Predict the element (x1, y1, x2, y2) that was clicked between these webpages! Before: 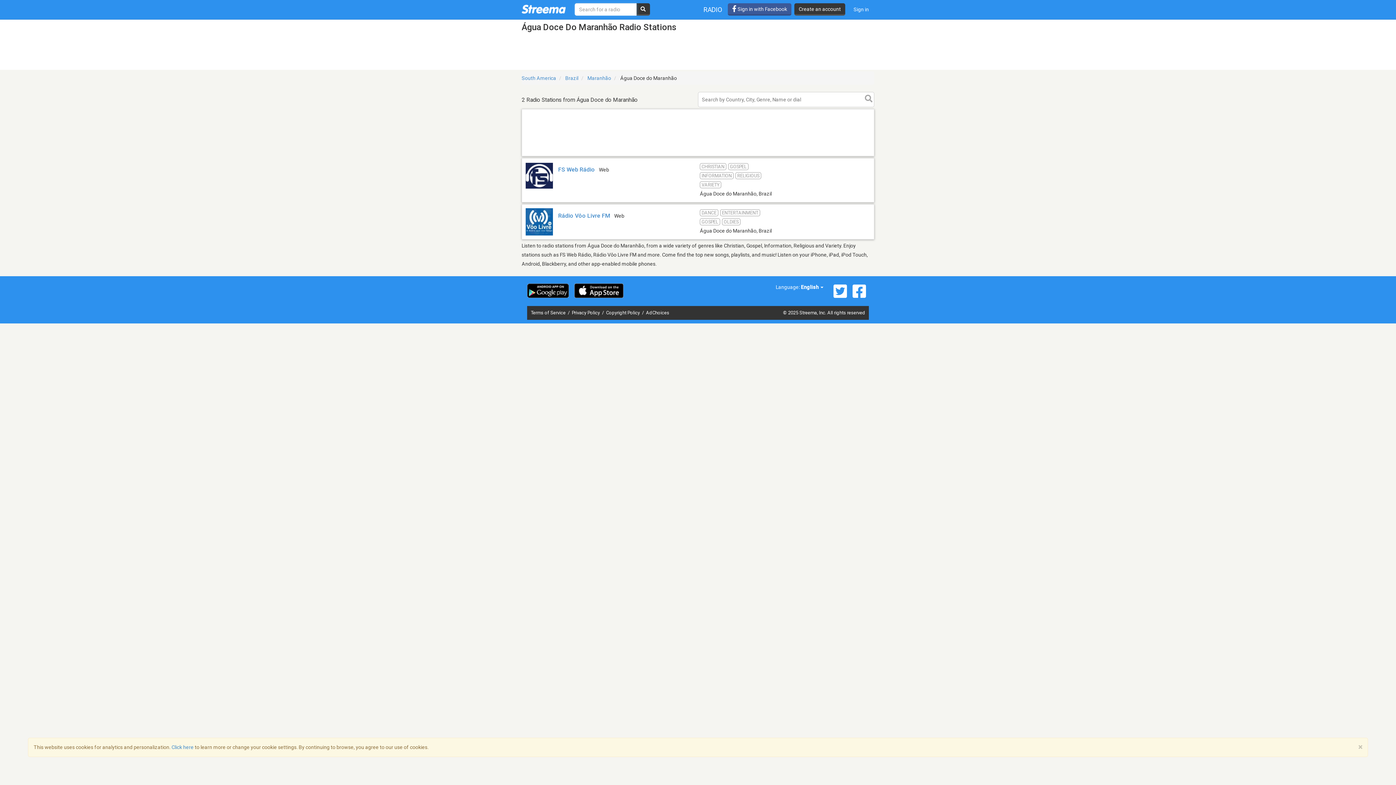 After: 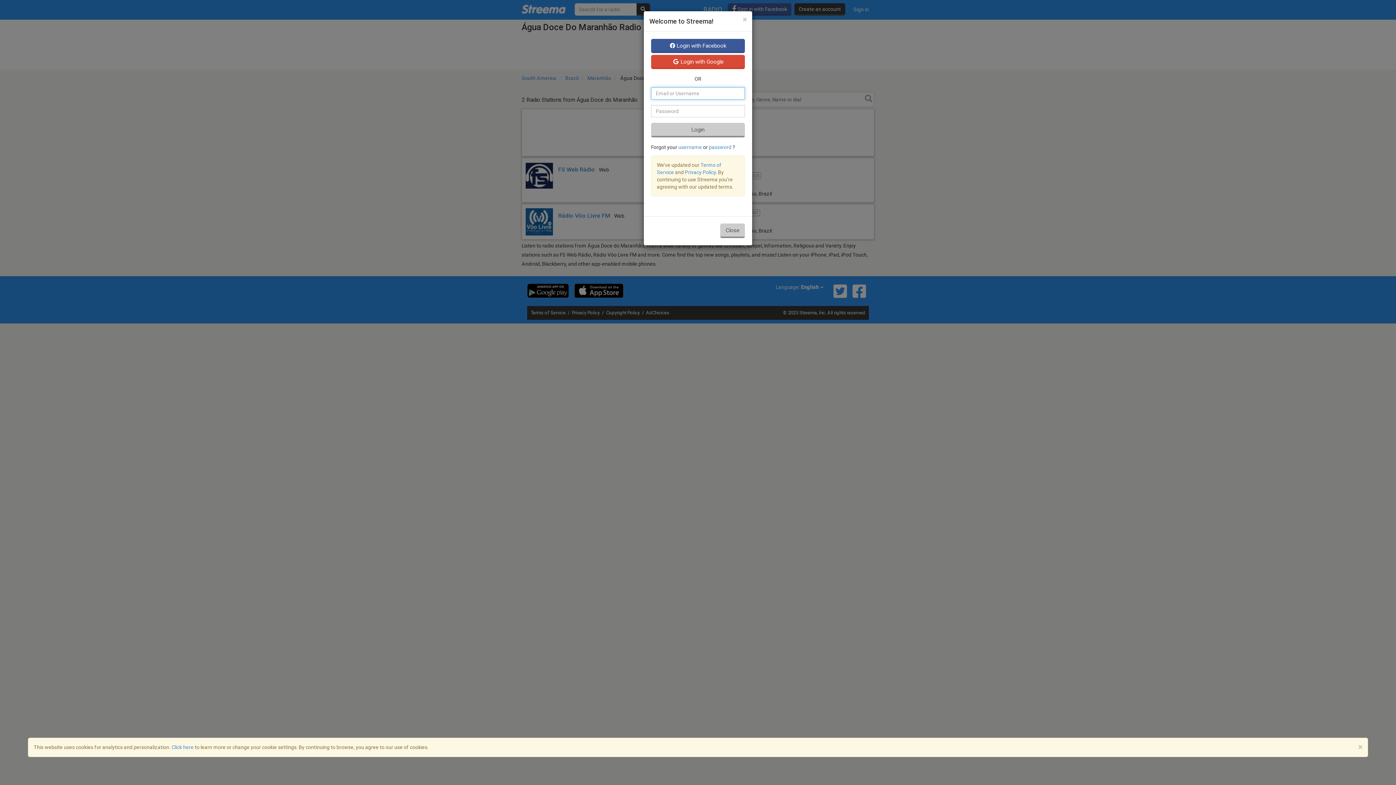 Action: bbox: (848, 0, 874, 19) label: Sign in